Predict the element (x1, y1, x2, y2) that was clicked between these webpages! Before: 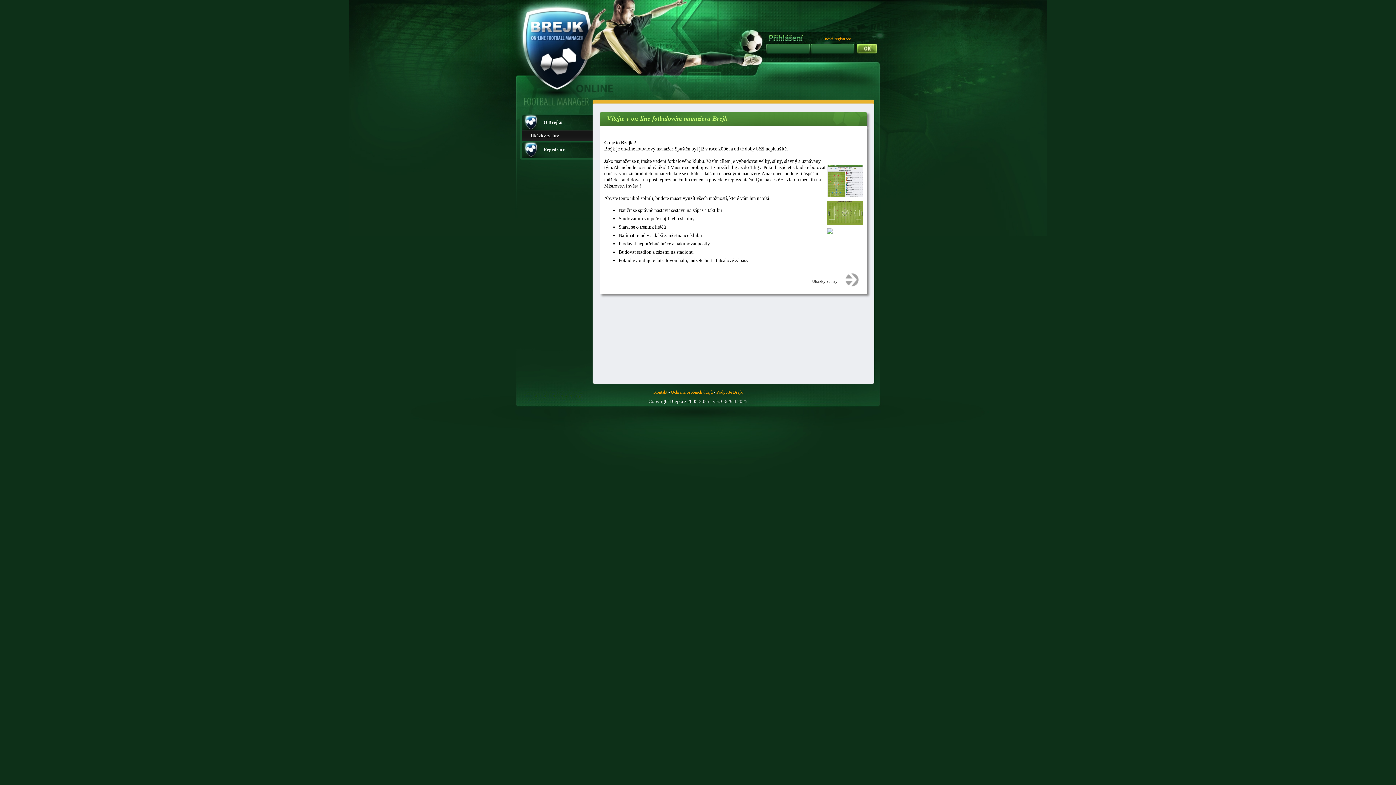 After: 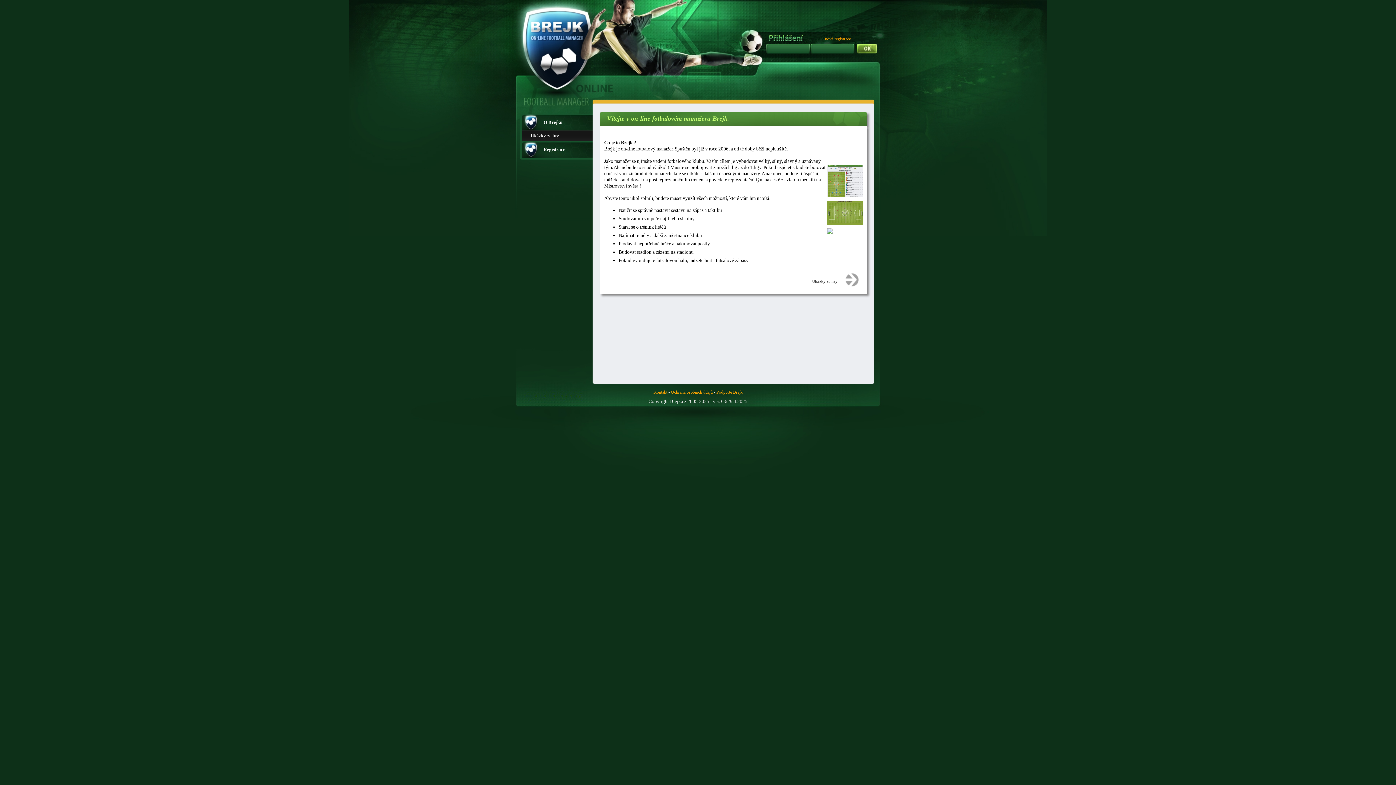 Action: bbox: (653, 389, 667, 394) label: Kontakt